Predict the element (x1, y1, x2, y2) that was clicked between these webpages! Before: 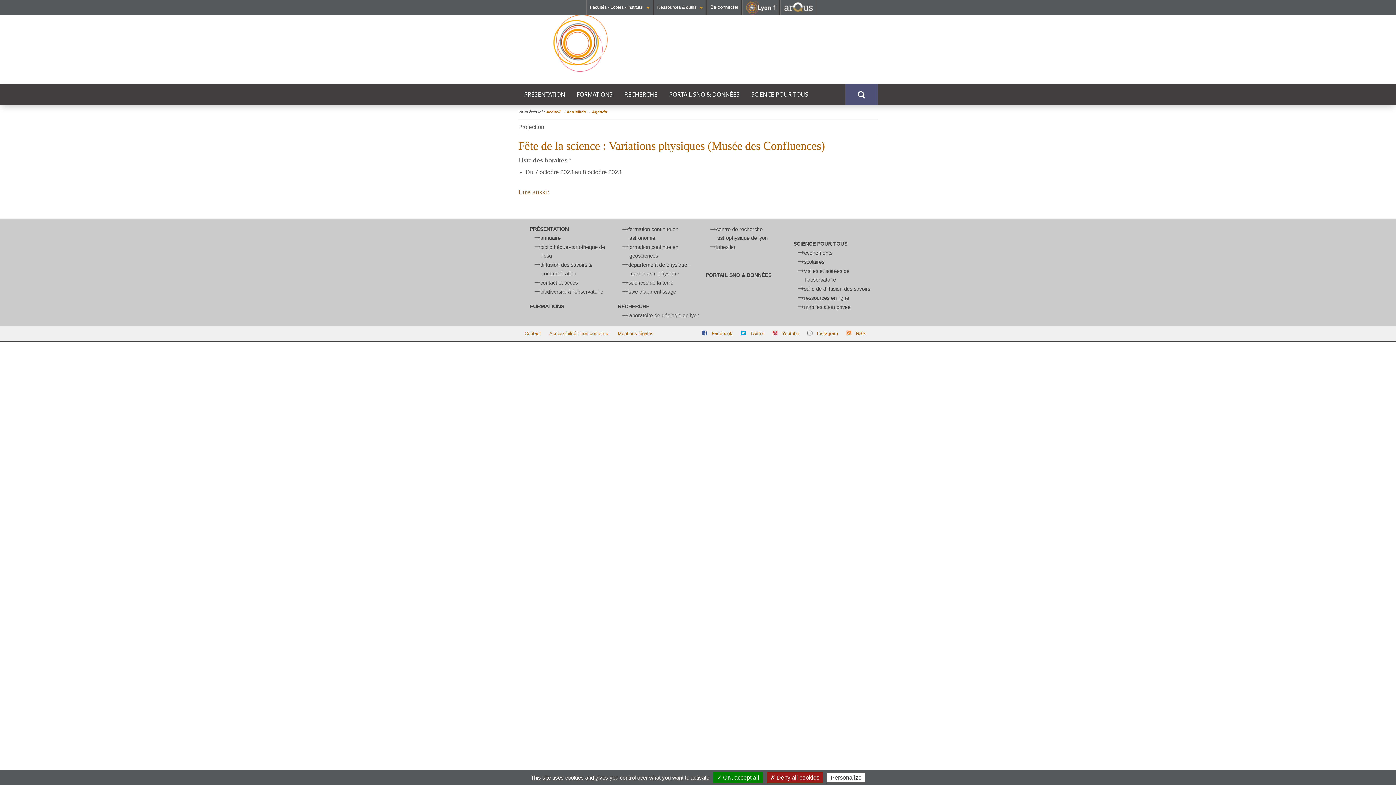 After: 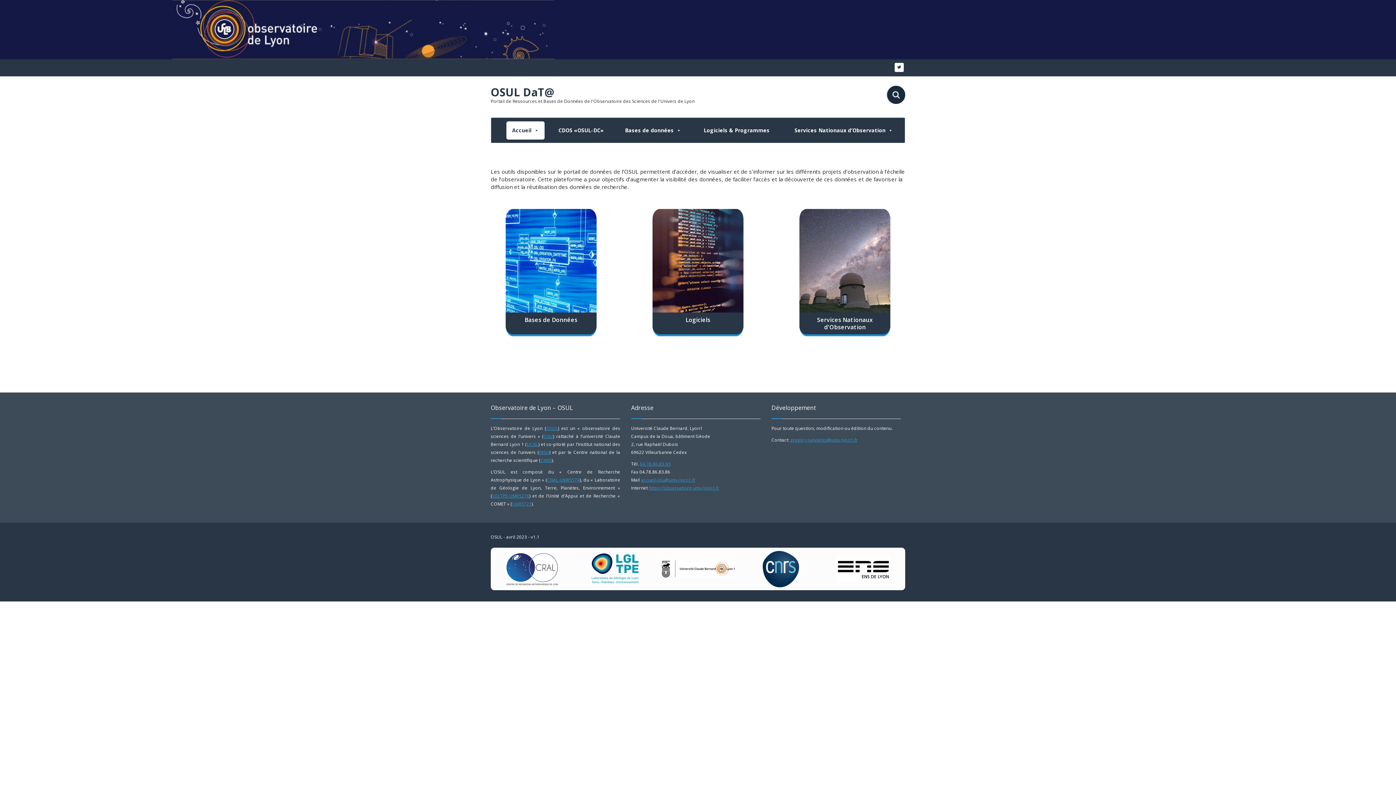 Action: bbox: (705, 272, 771, 278) label: PORTAIL SNO & DONNÉES